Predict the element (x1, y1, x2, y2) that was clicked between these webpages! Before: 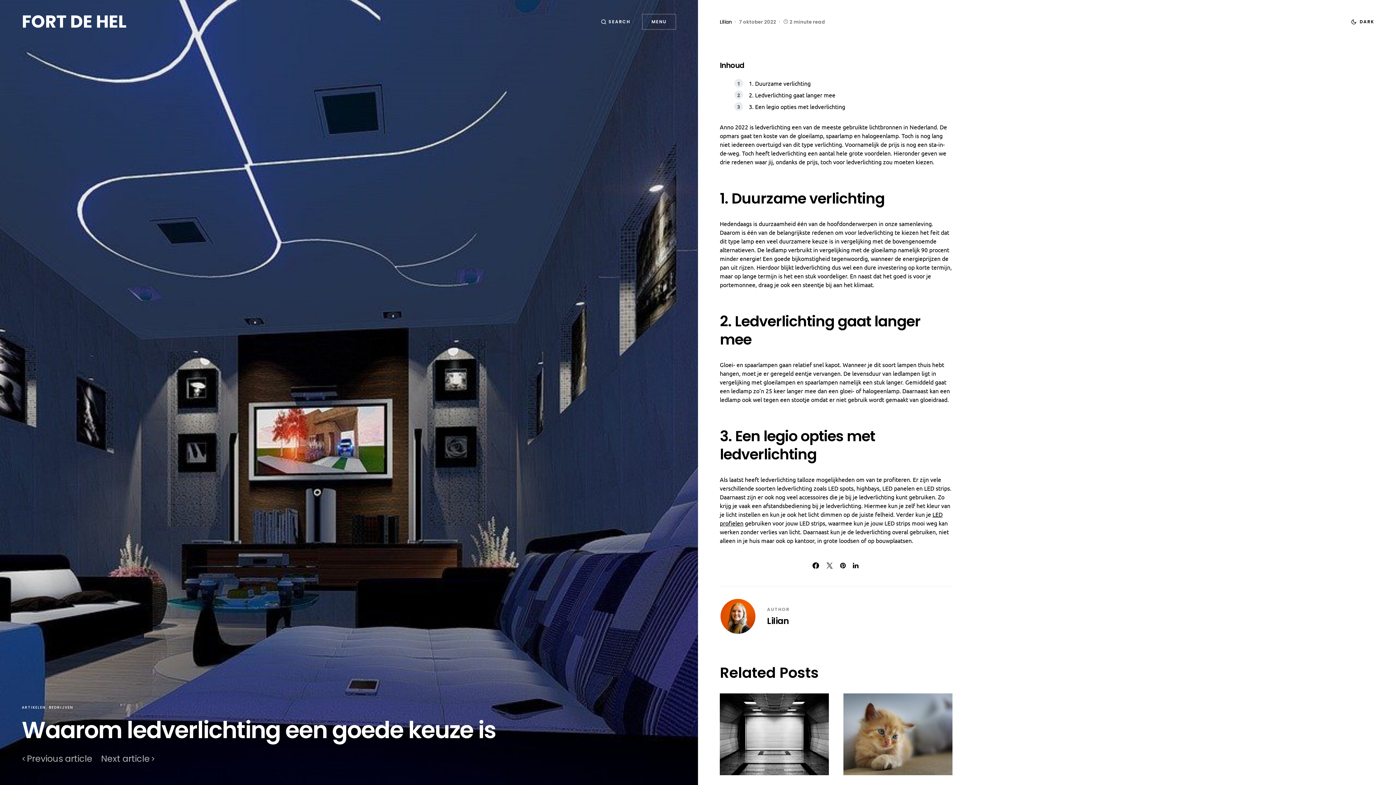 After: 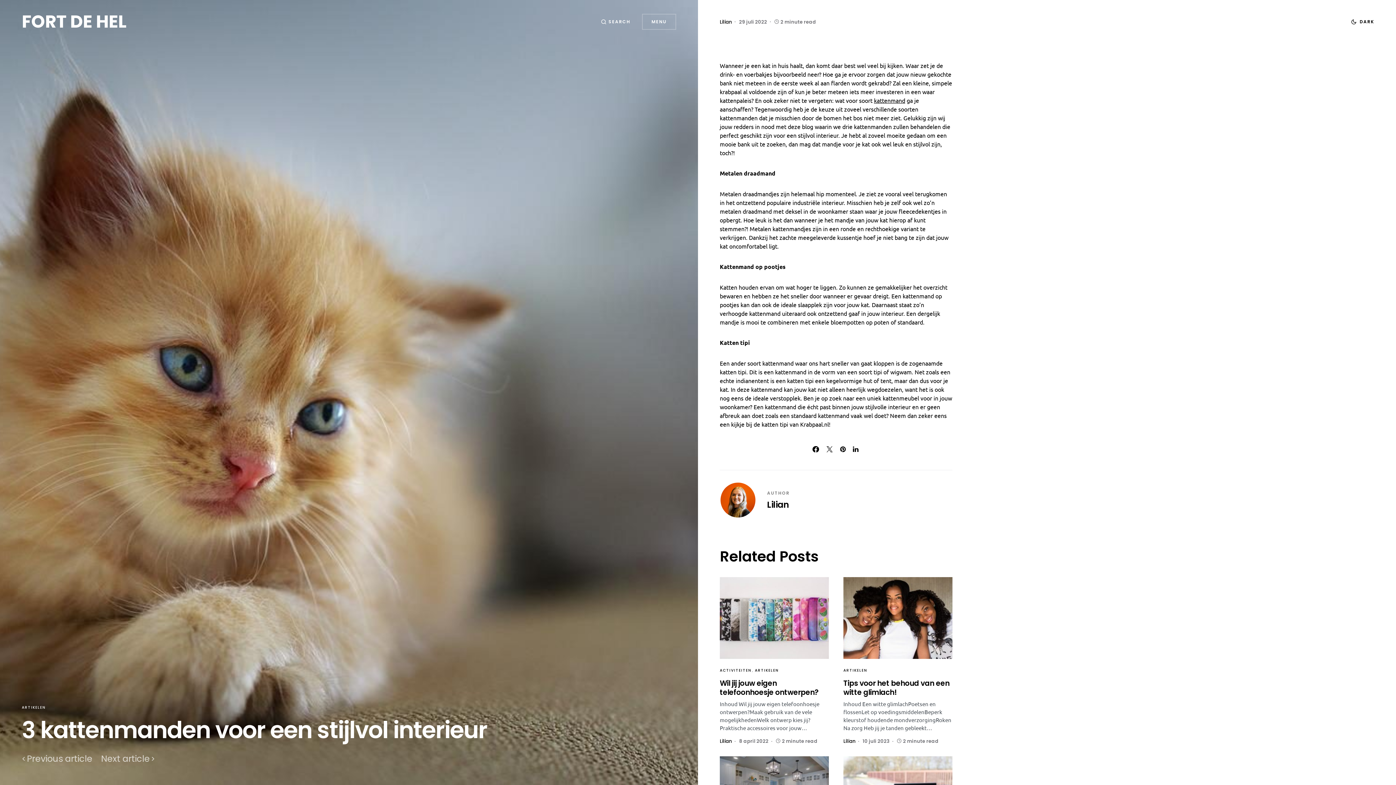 Action: bbox: (843, 693, 952, 775)